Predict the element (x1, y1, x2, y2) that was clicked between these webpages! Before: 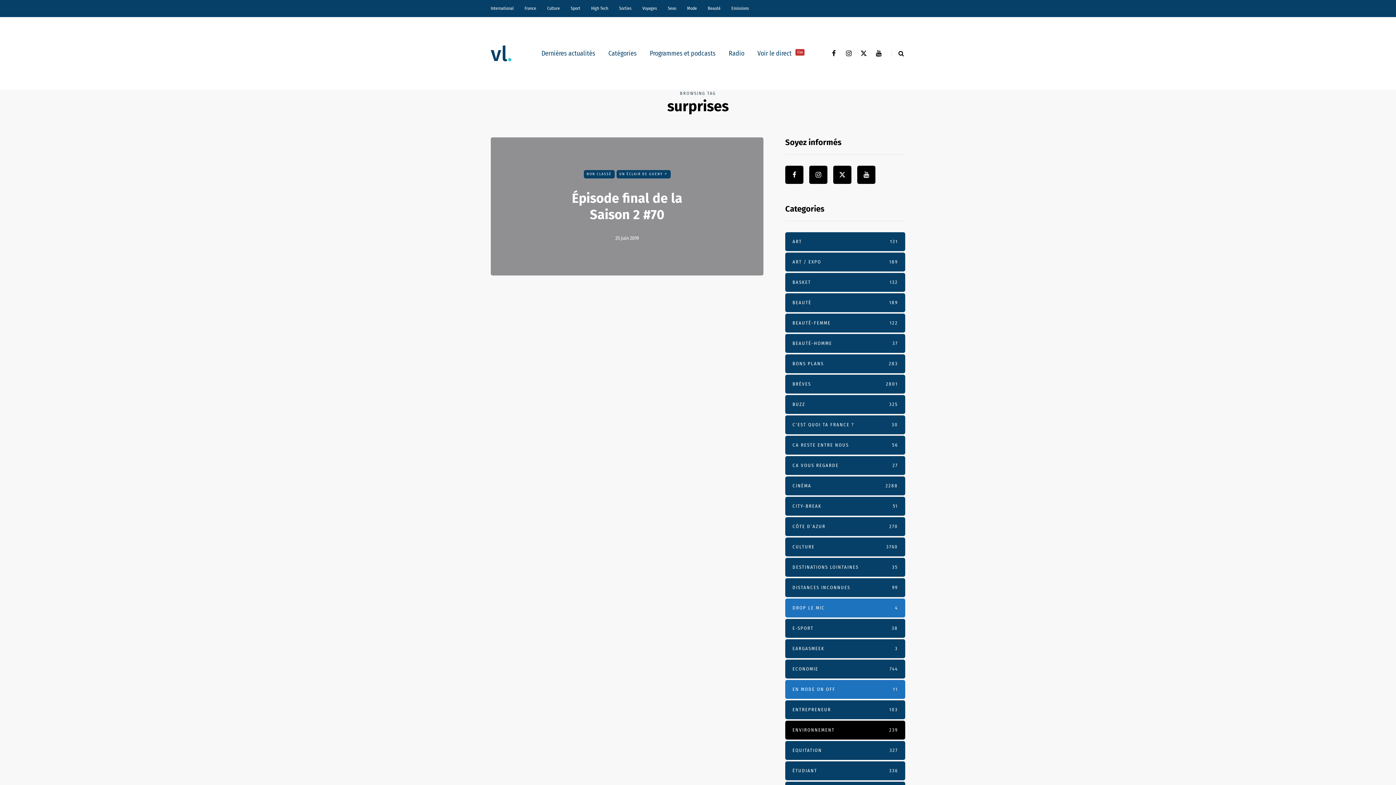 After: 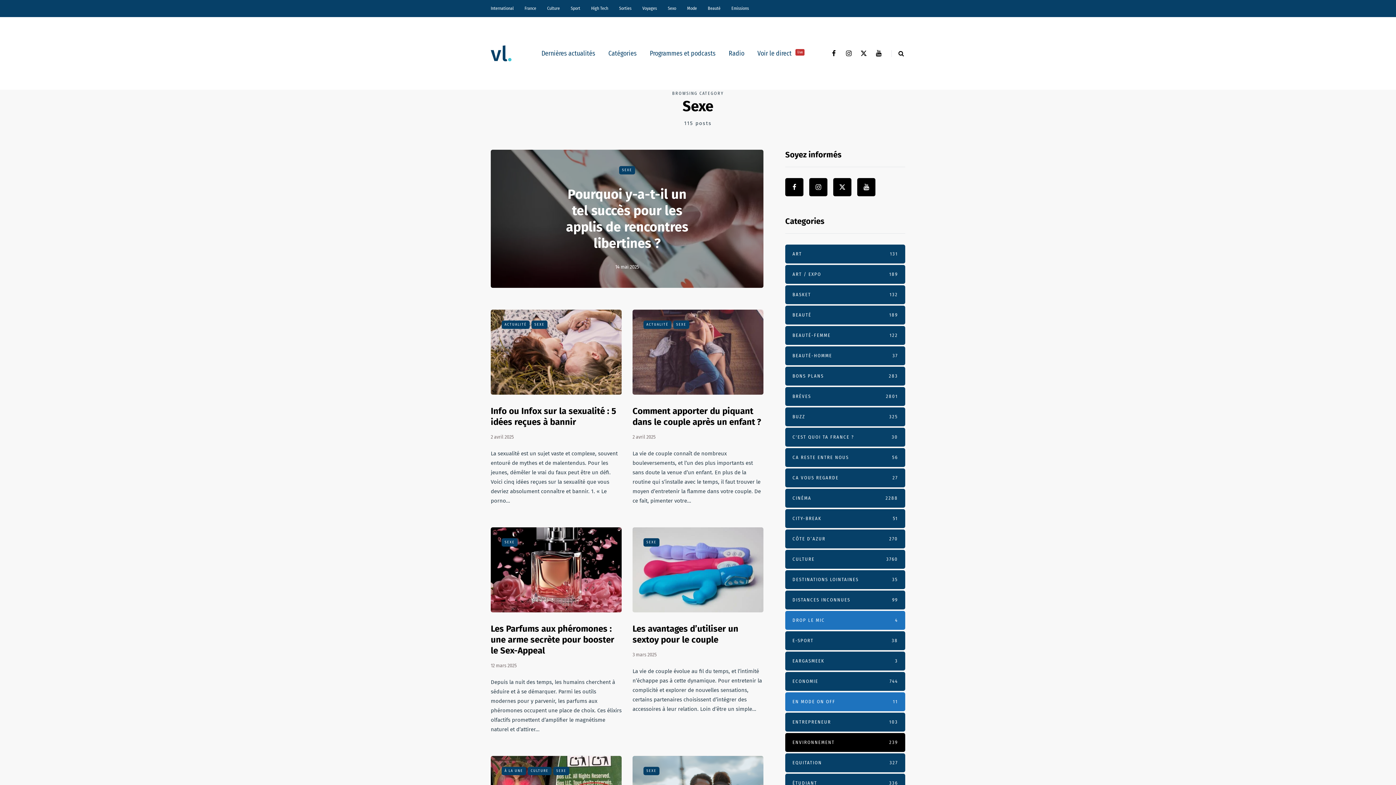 Action: label: Sexo bbox: (662, 0, 681, 17)